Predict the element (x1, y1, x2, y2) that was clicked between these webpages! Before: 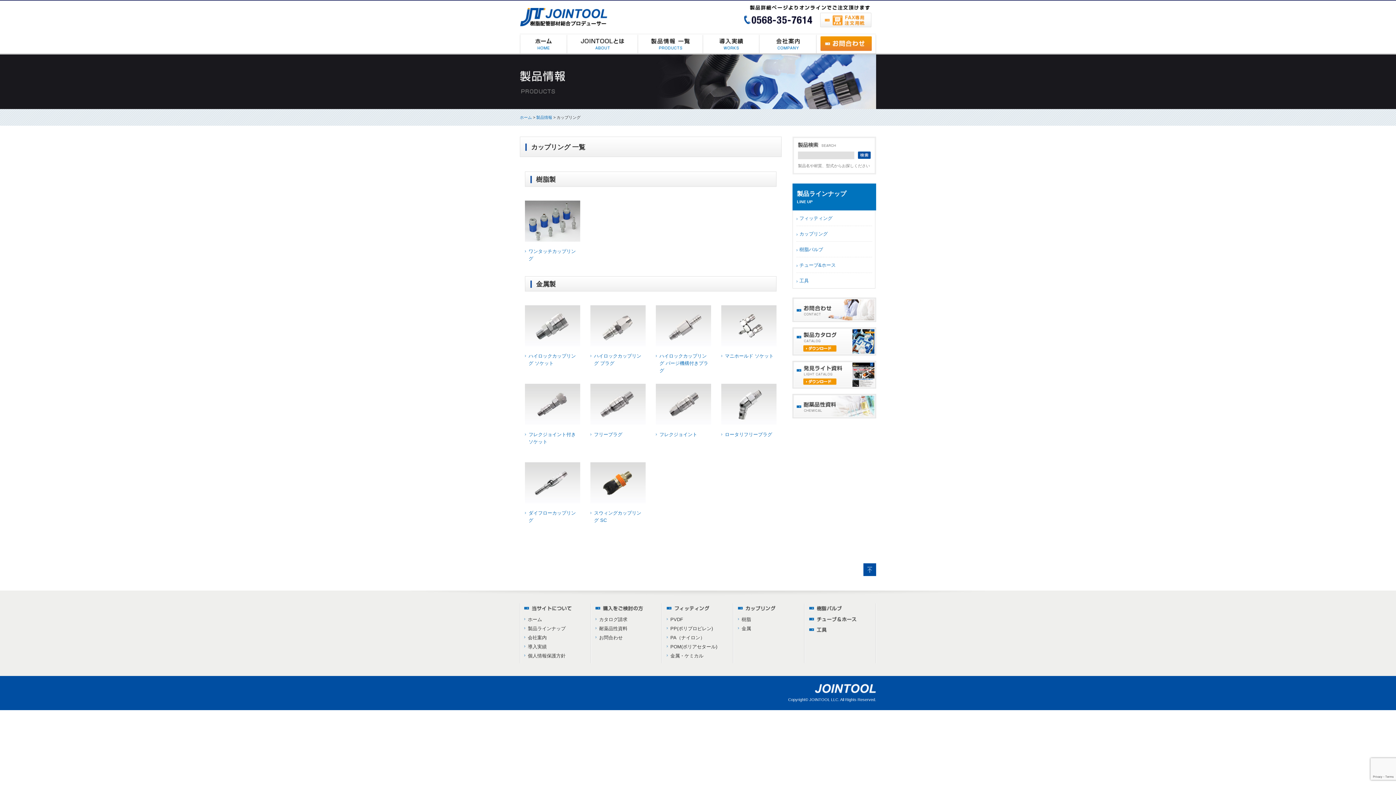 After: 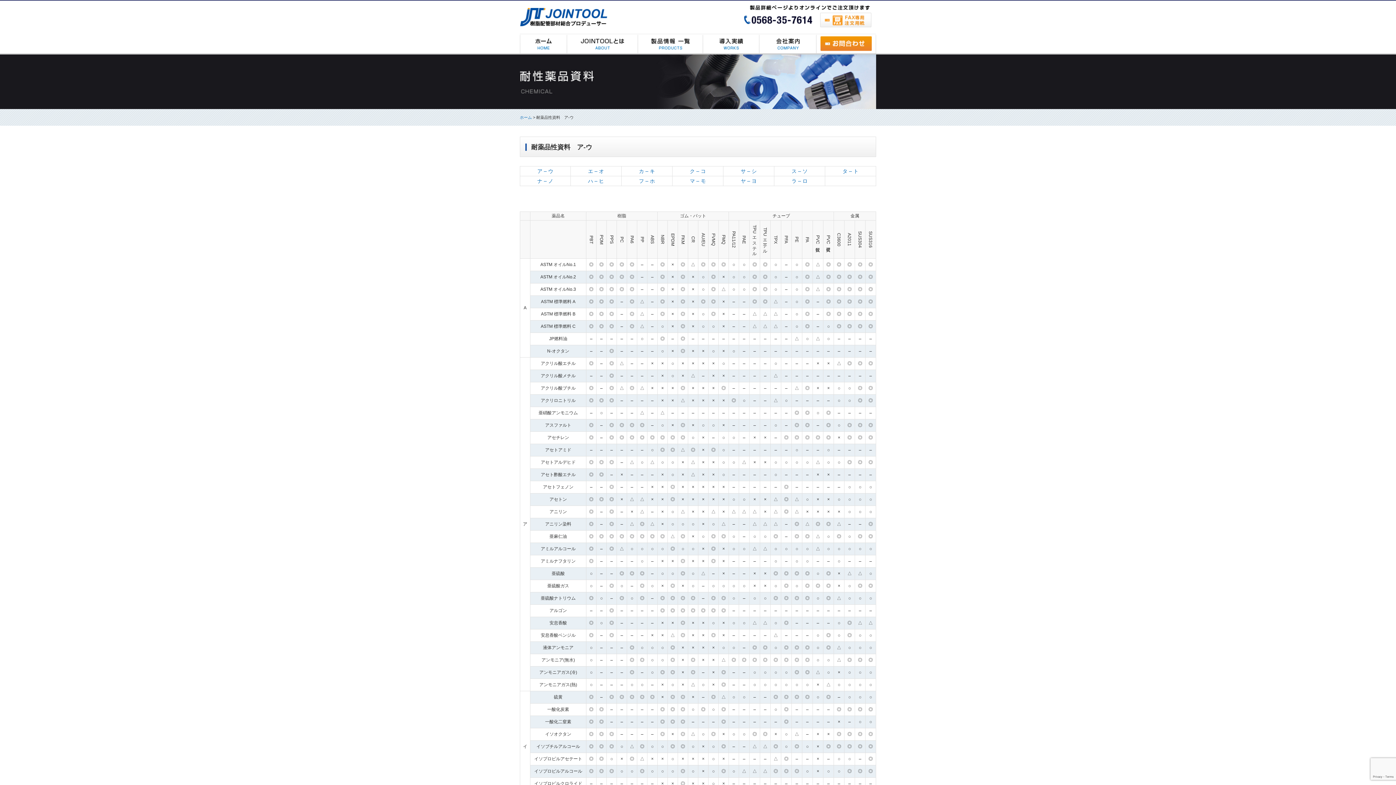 Action: bbox: (792, 413, 876, 419)